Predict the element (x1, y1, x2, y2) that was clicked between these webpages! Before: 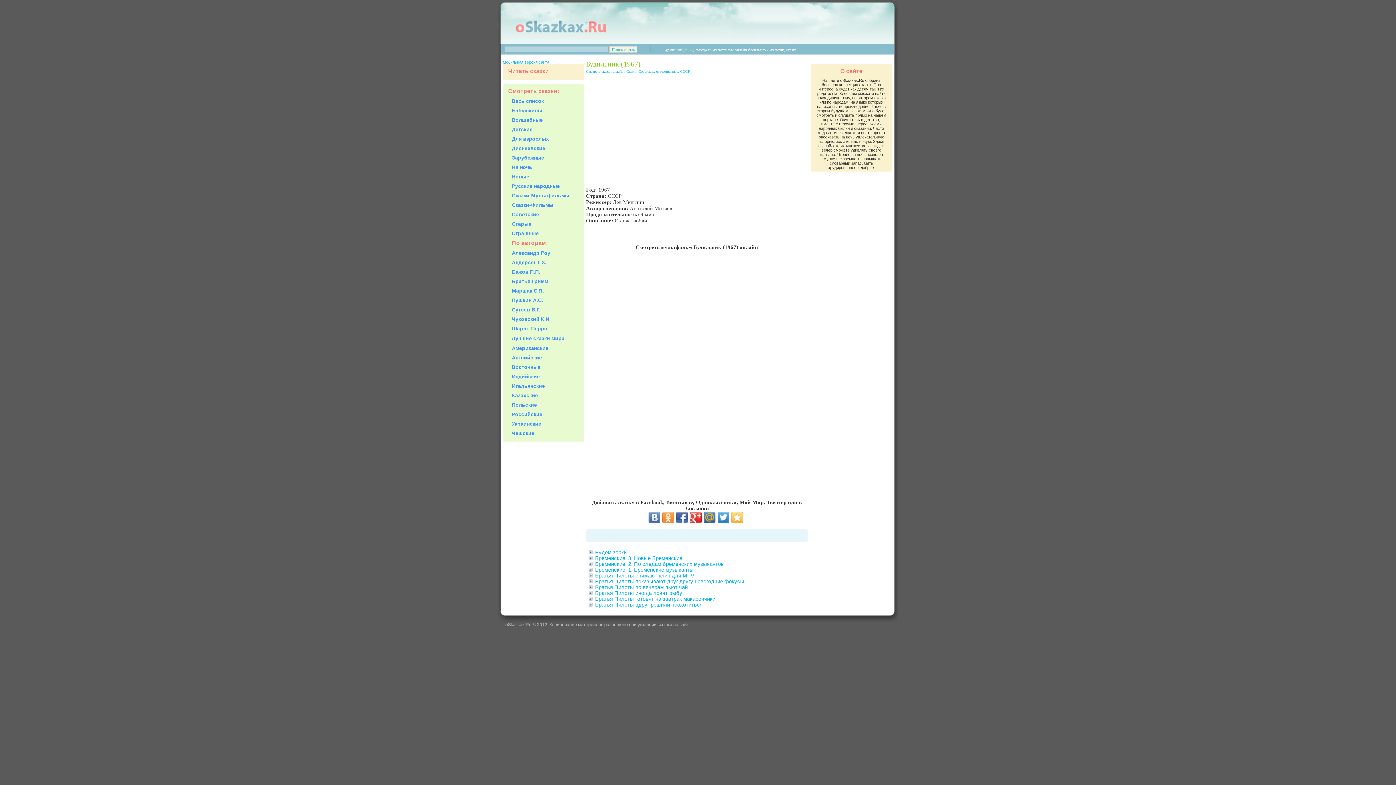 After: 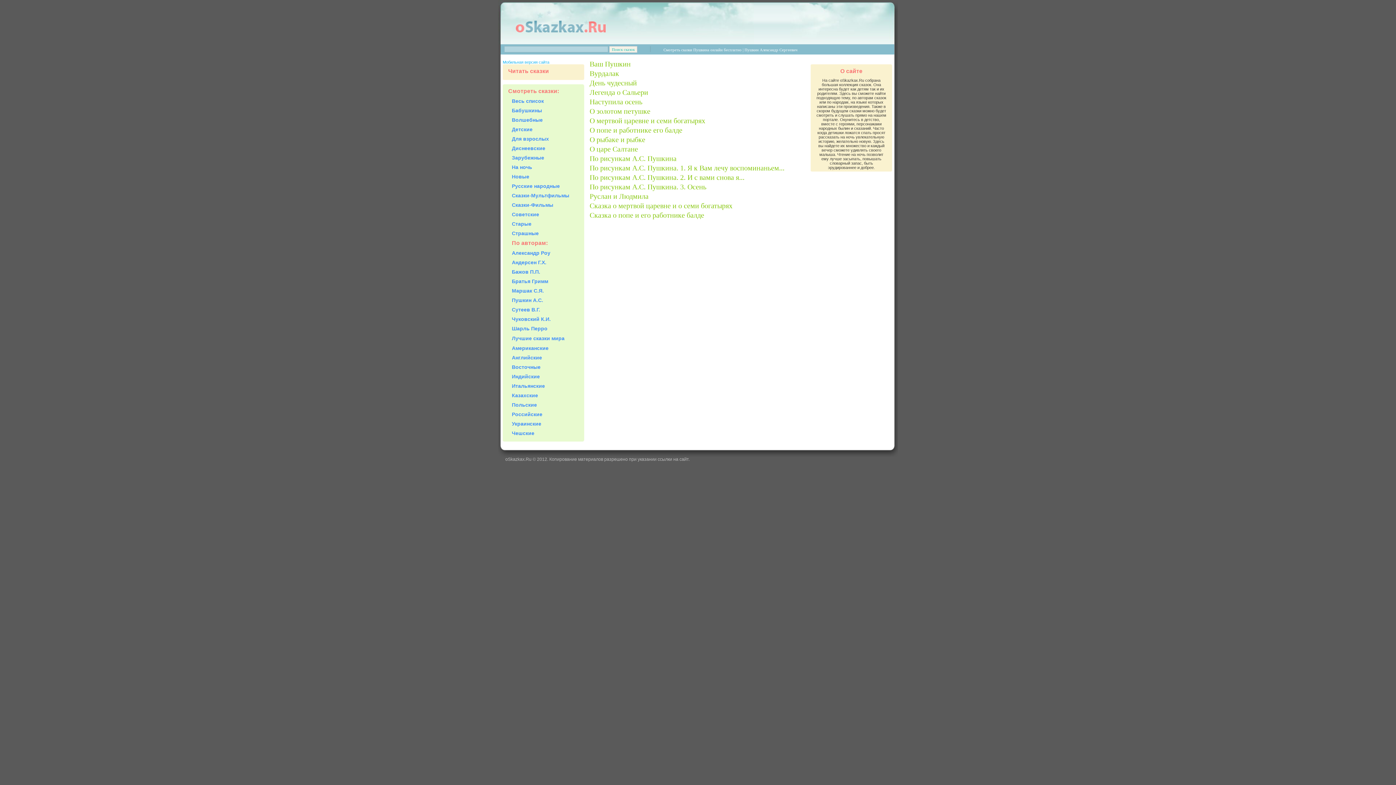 Action: label: Пушкин А.С. bbox: (512, 297, 543, 303)